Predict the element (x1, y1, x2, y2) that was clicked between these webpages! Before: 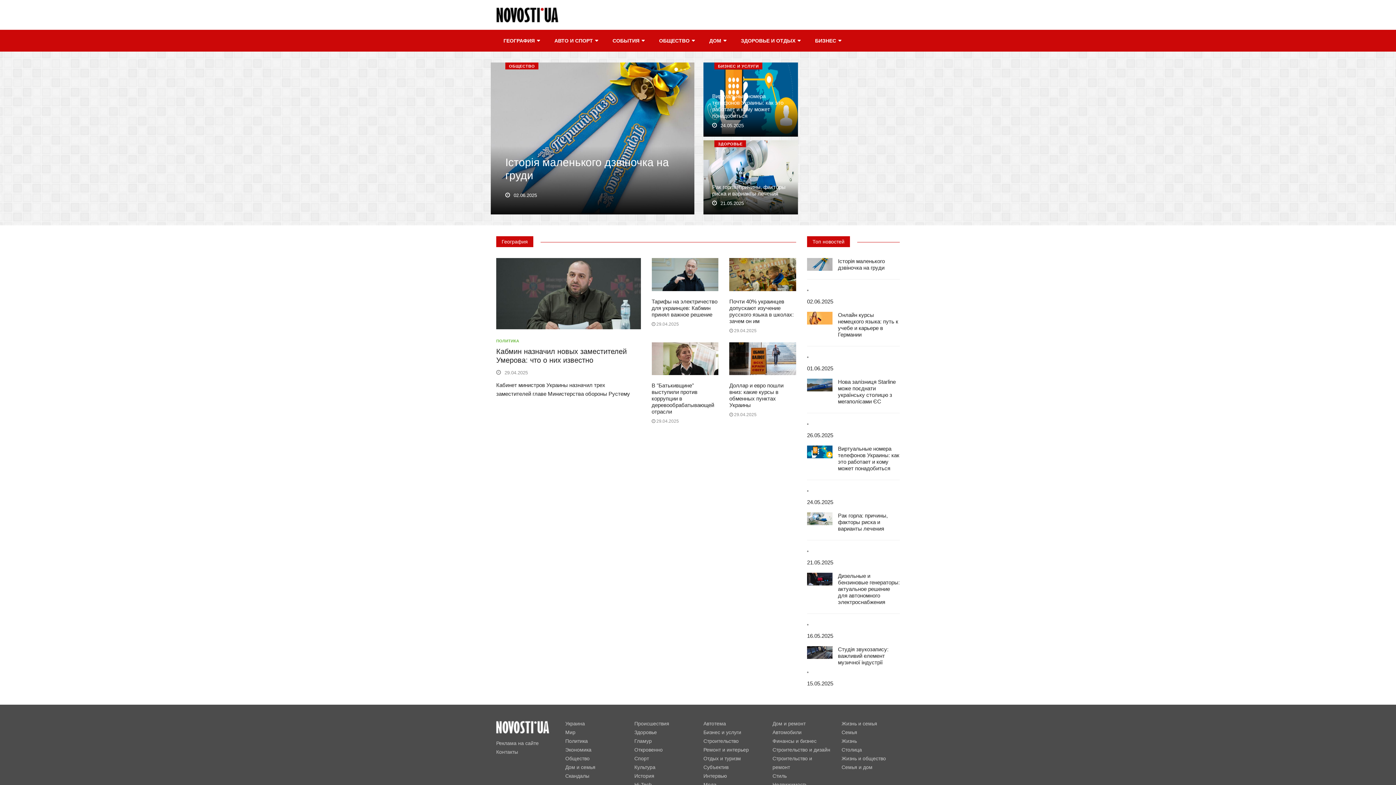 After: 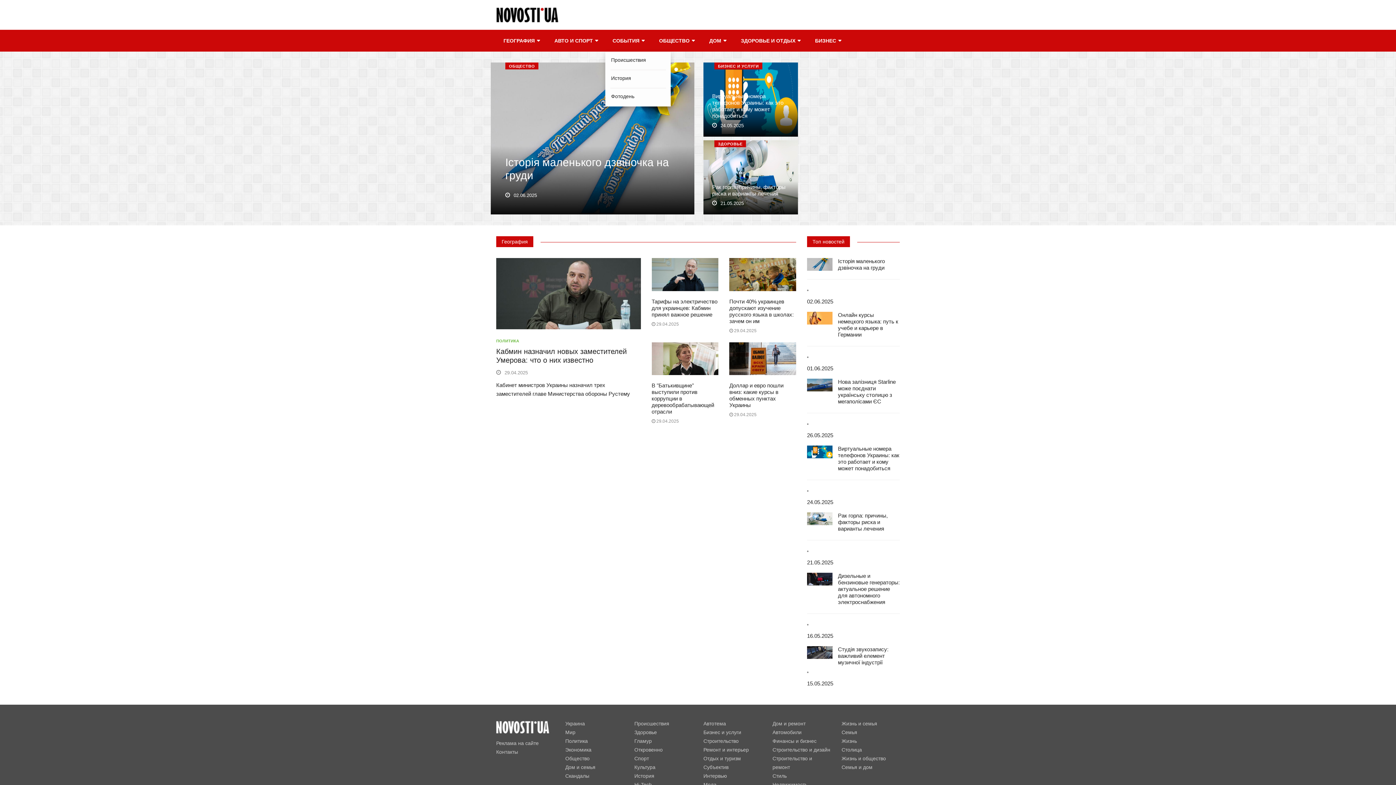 Action: bbox: (605, 29, 652, 51) label: СОБЫТИЯ